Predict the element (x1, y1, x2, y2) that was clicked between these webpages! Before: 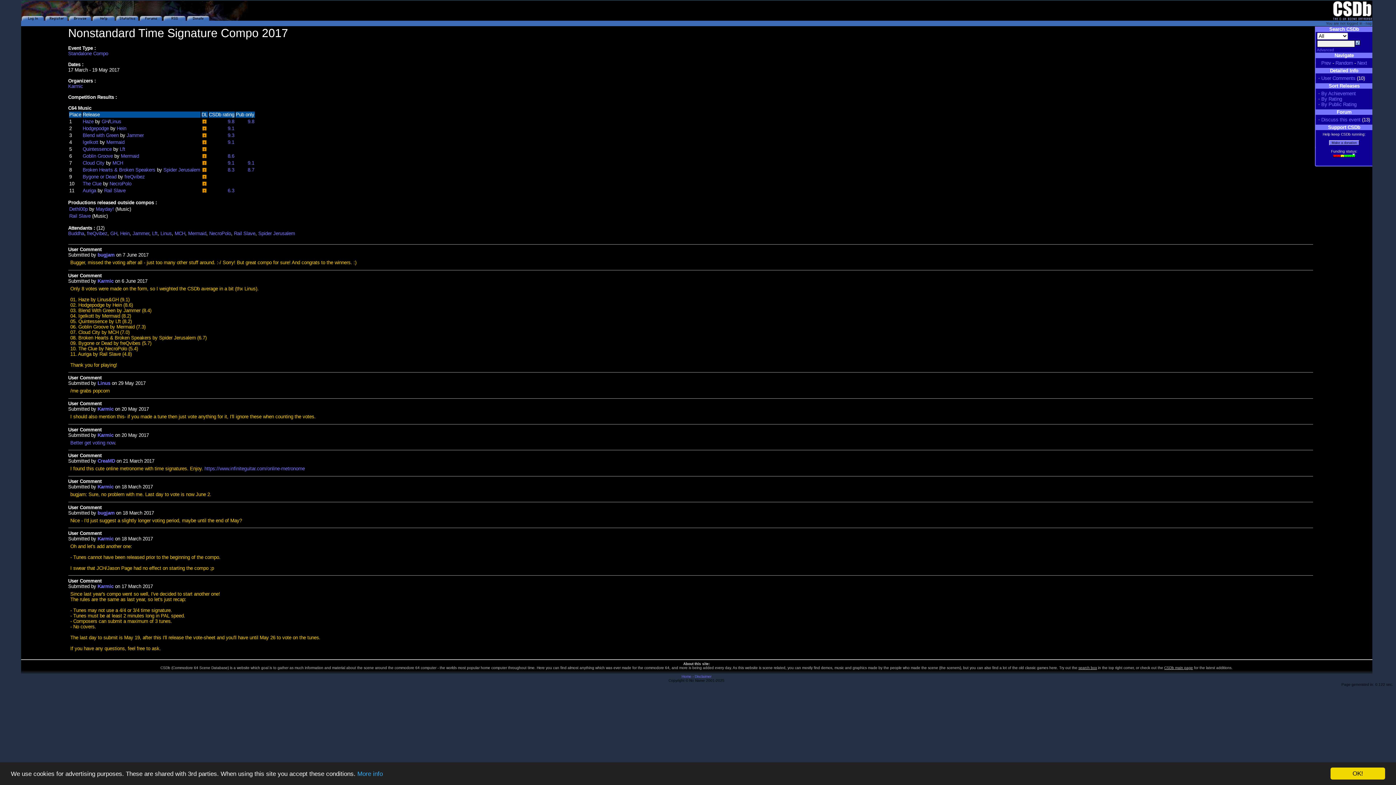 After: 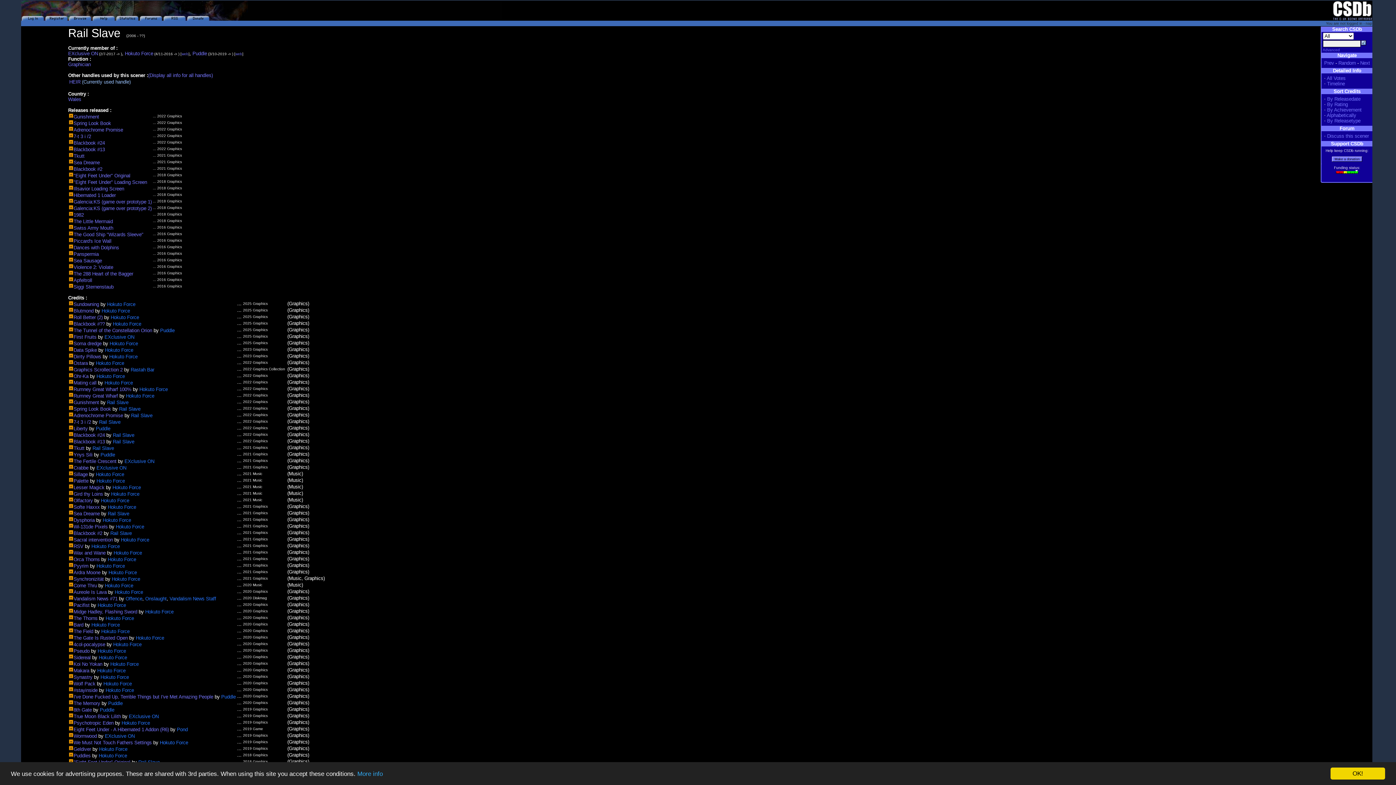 Action: bbox: (104, 188, 125, 193) label: Rail Slave